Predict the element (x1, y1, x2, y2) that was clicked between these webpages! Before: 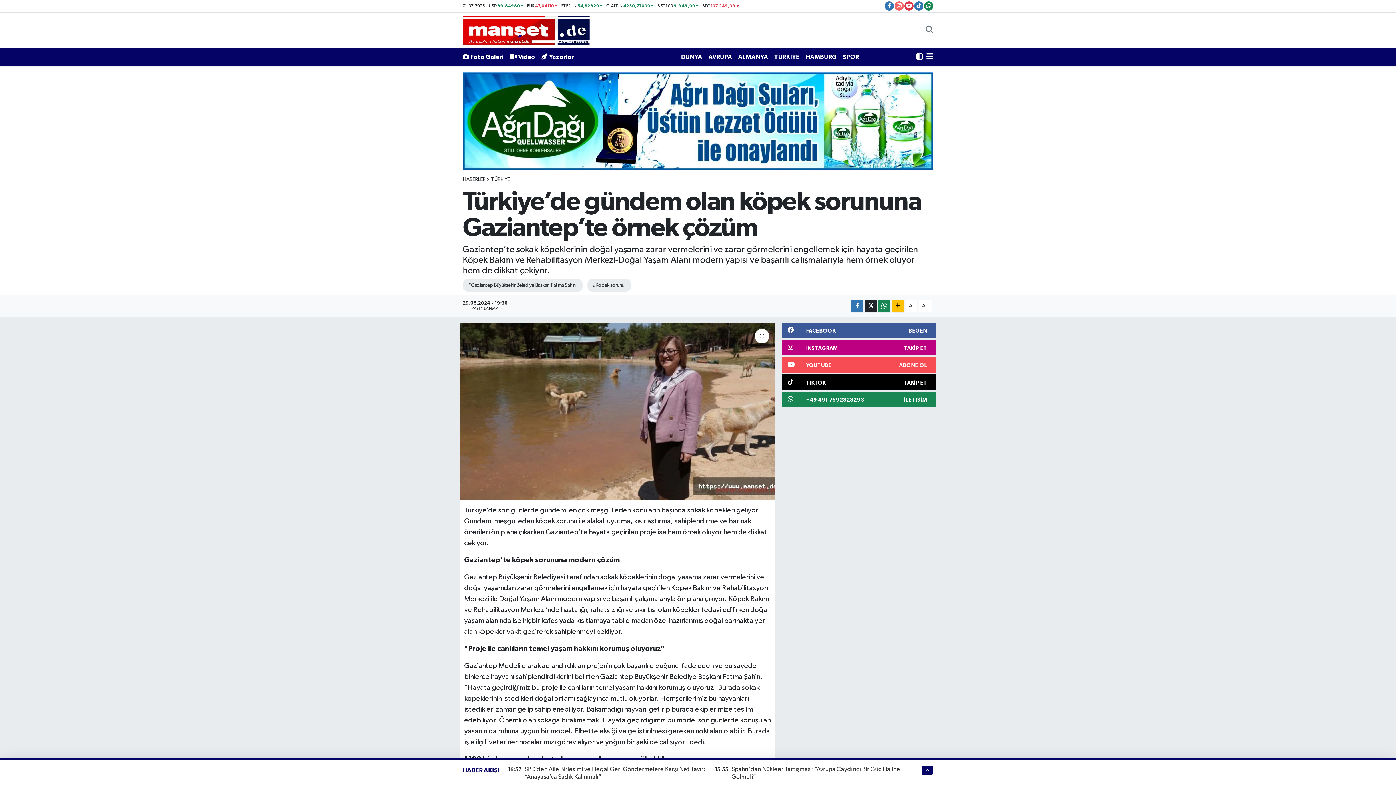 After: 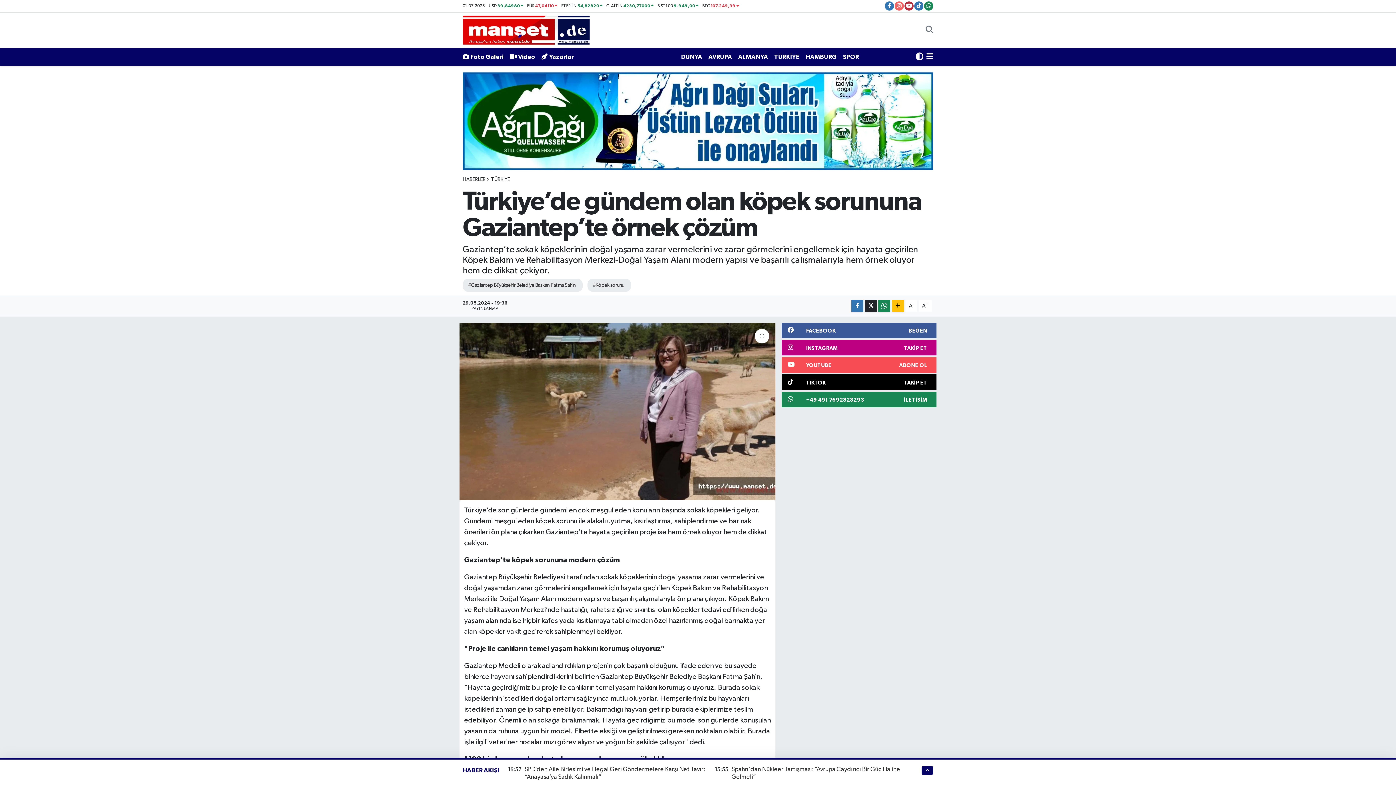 Action: bbox: (904, 1, 913, 10)